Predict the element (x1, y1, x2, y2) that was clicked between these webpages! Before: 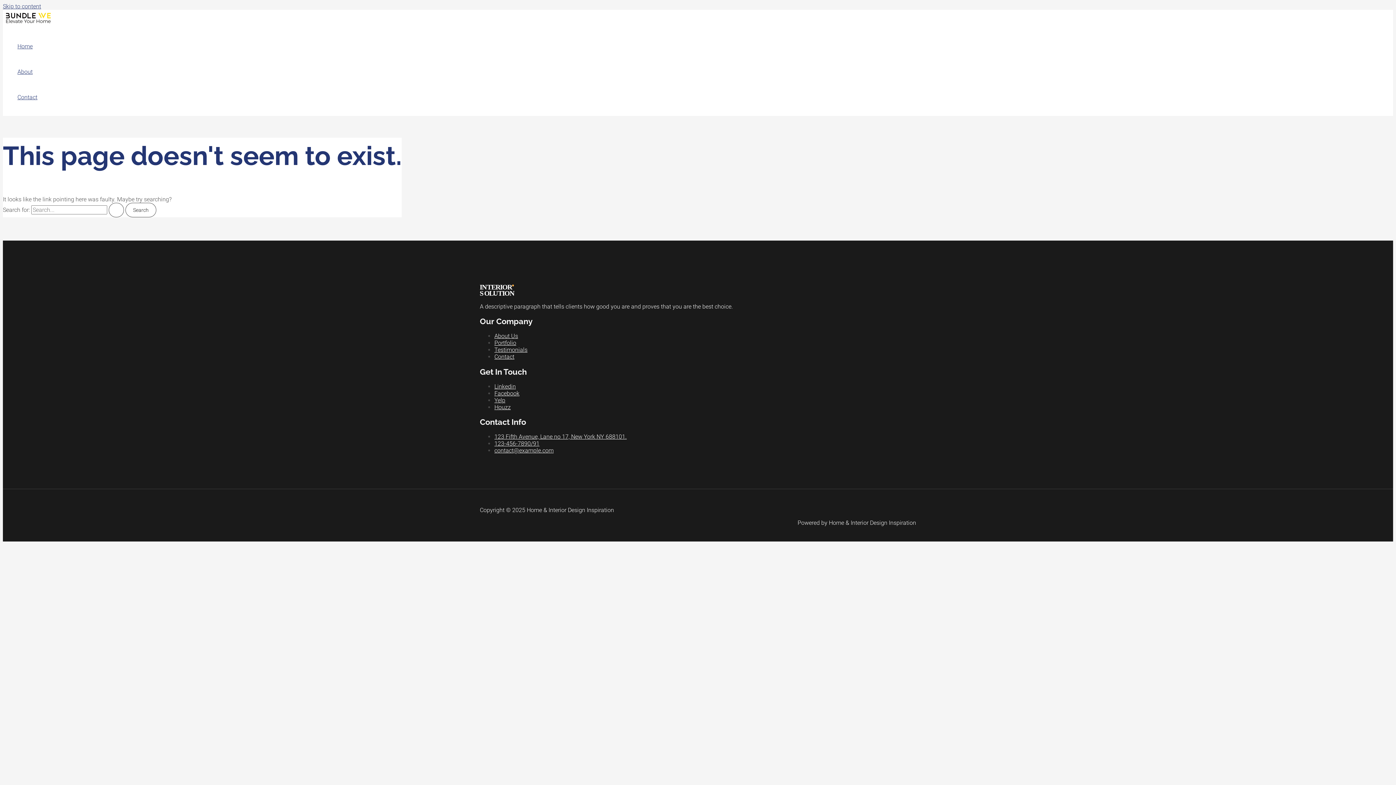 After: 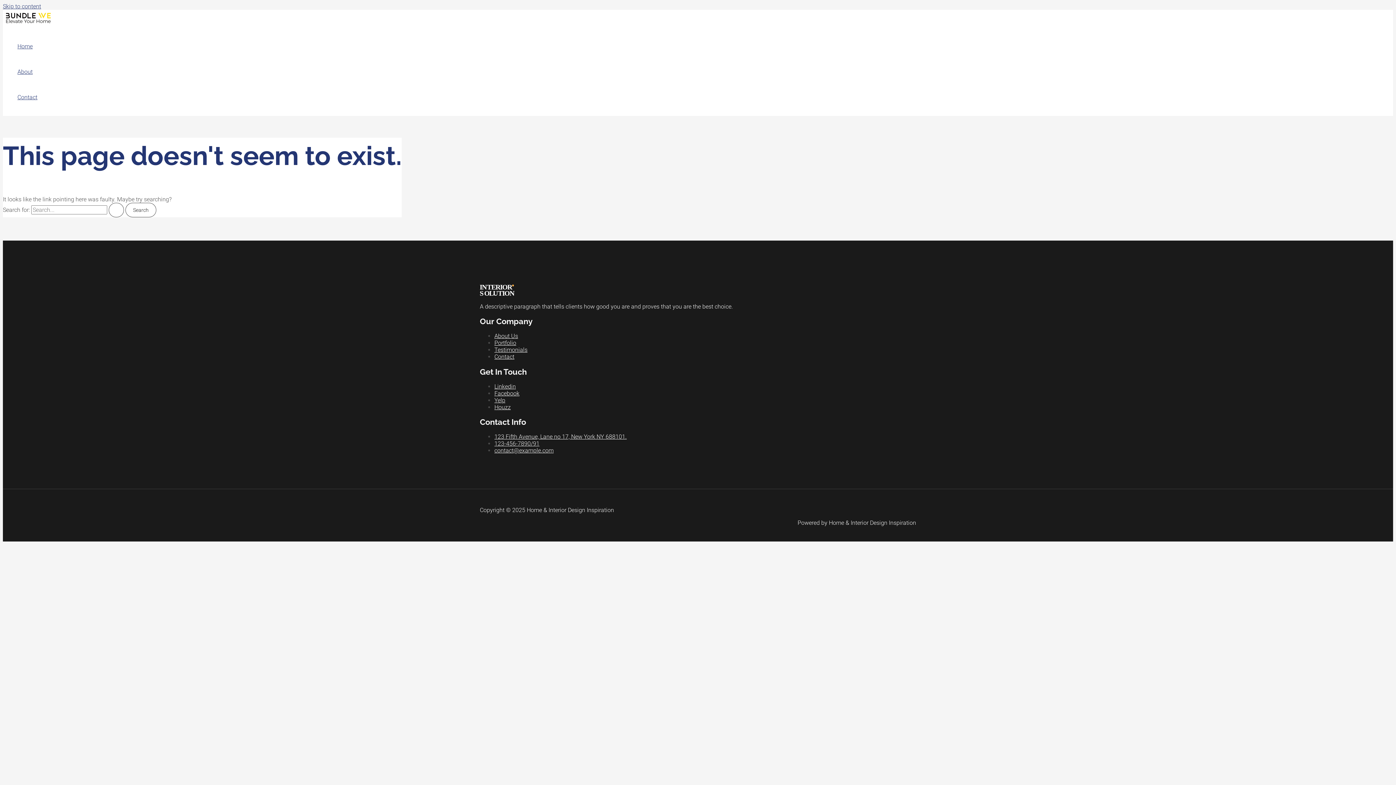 Action: bbox: (494, 440, 539, 447) label: 123-456-7890/91​